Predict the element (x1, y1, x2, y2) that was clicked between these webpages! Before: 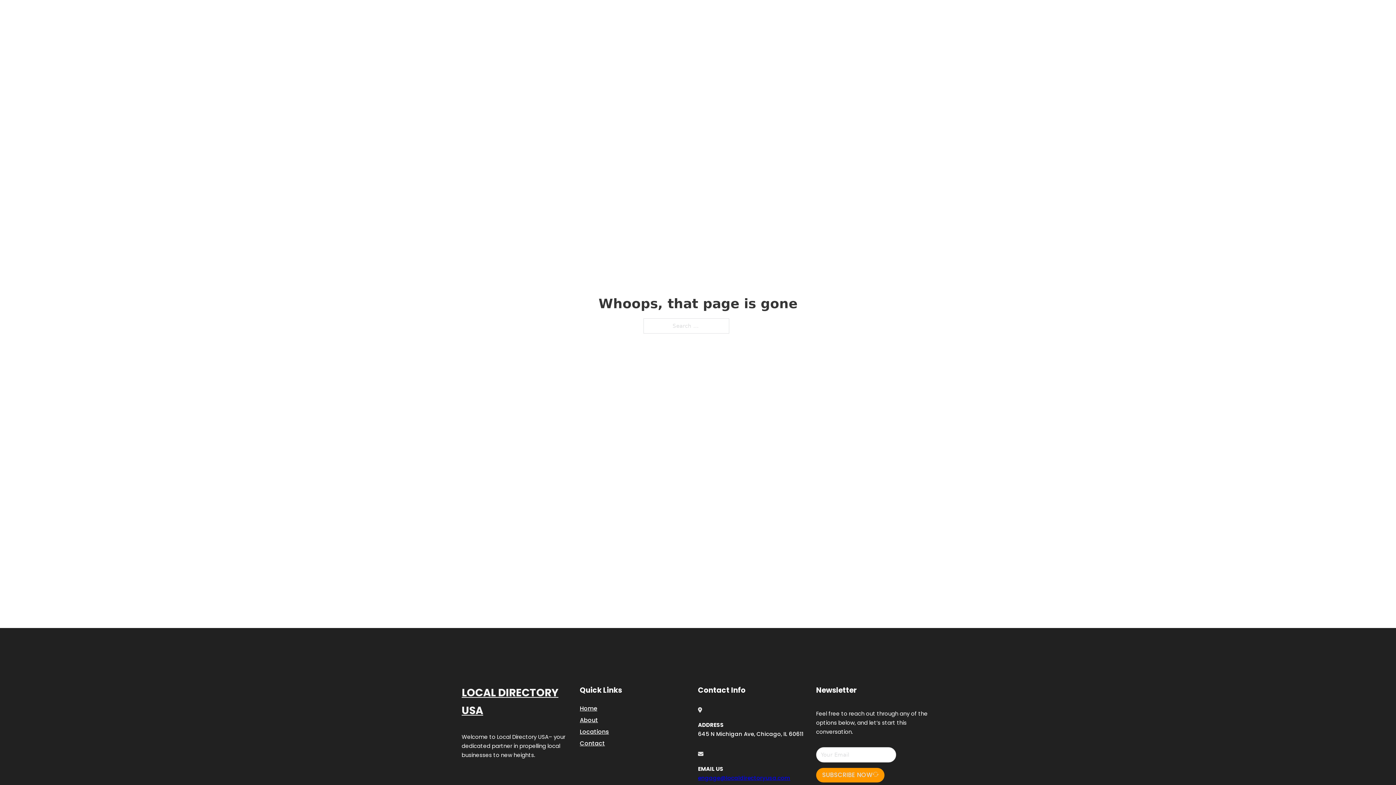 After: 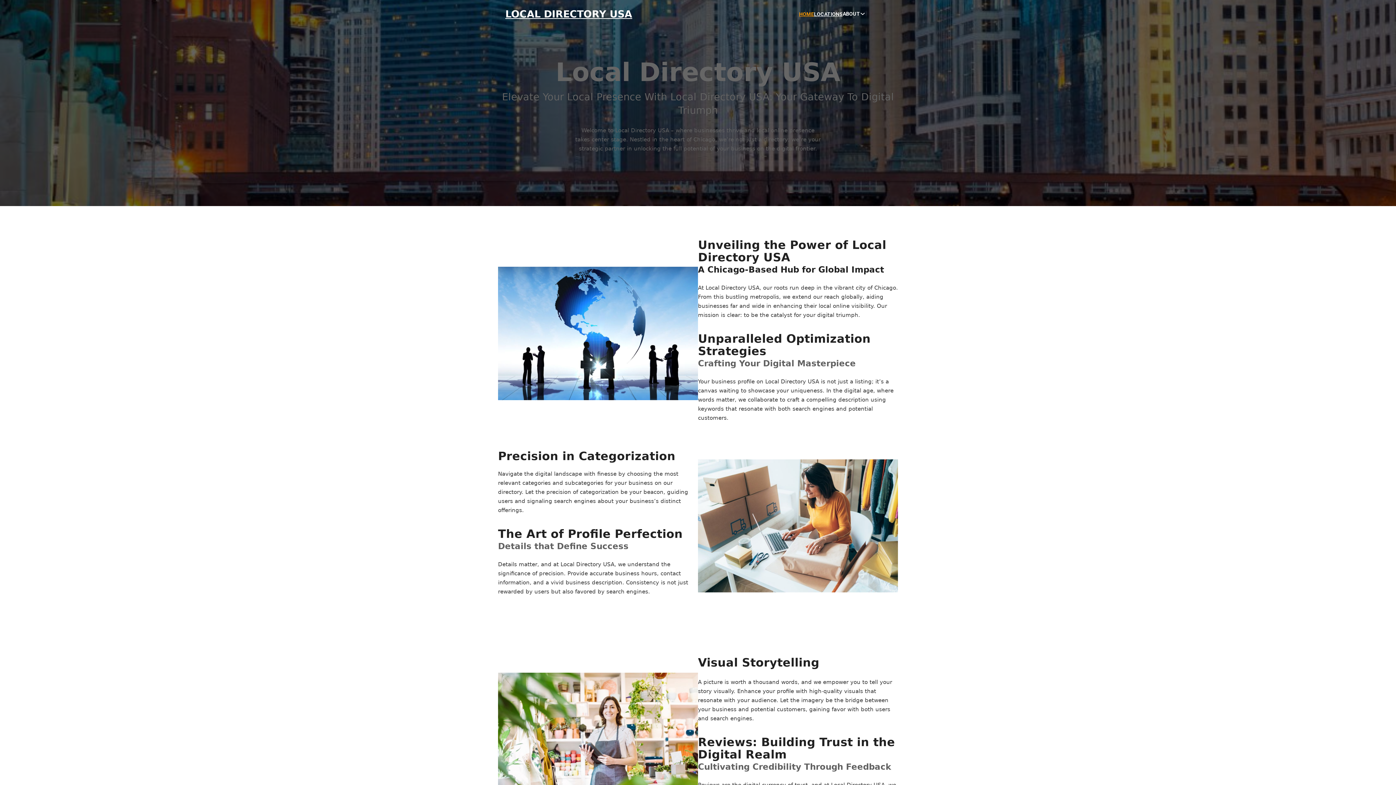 Action: bbox: (505, 8, 632, 19) label: LOCAL DIRECTORY USA